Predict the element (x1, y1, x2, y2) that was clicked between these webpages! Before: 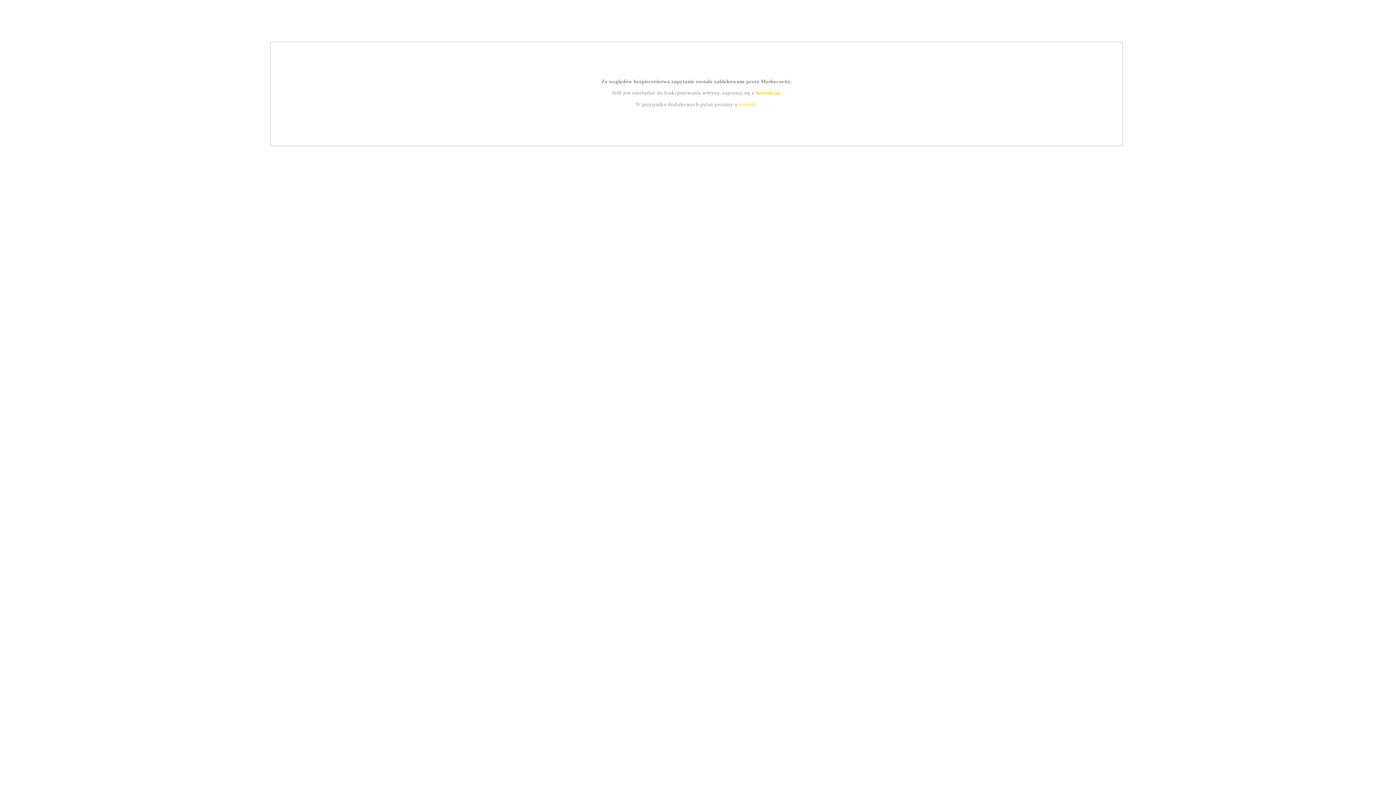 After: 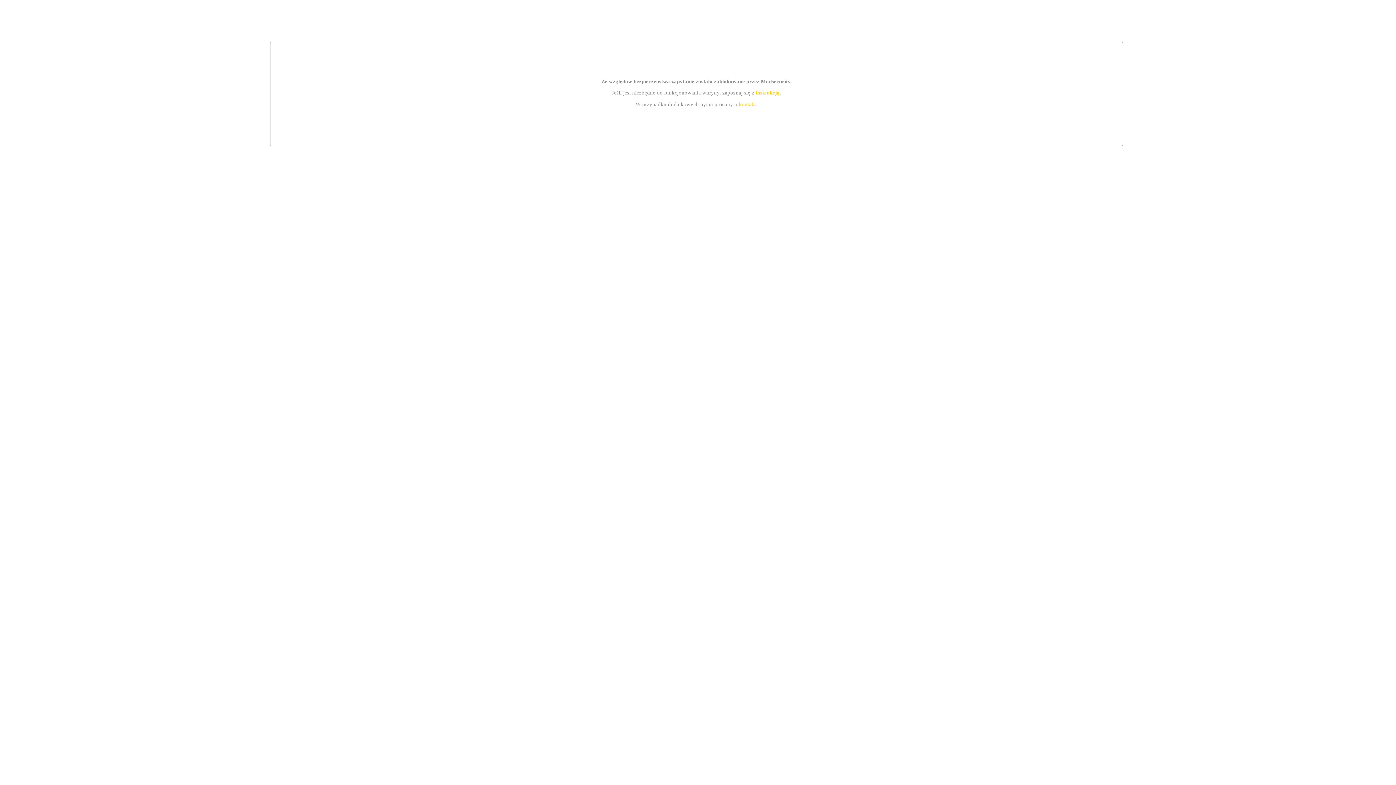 Action: bbox: (755, 89, 779, 95) label: instrukcją